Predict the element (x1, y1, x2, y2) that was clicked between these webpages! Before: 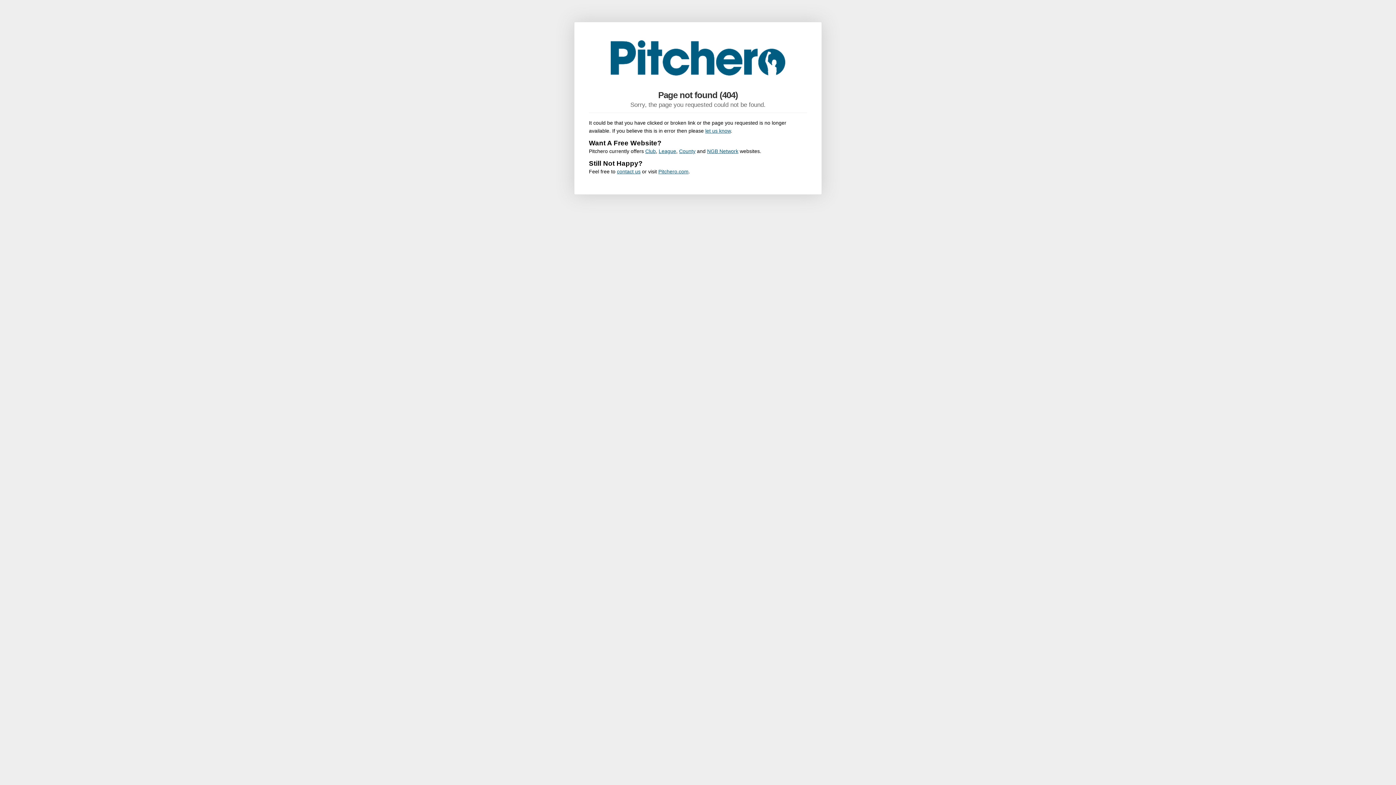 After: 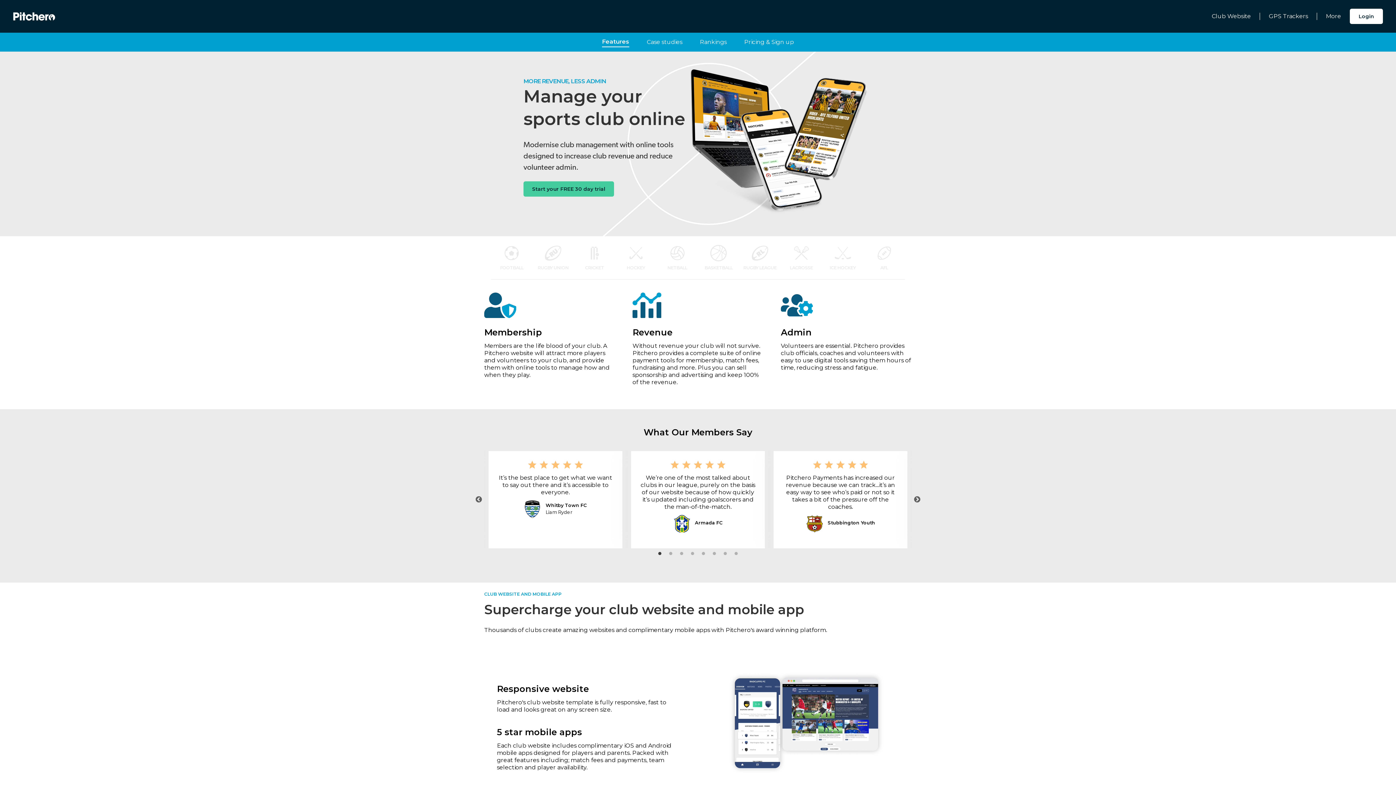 Action: bbox: (645, 148, 656, 154) label: Club